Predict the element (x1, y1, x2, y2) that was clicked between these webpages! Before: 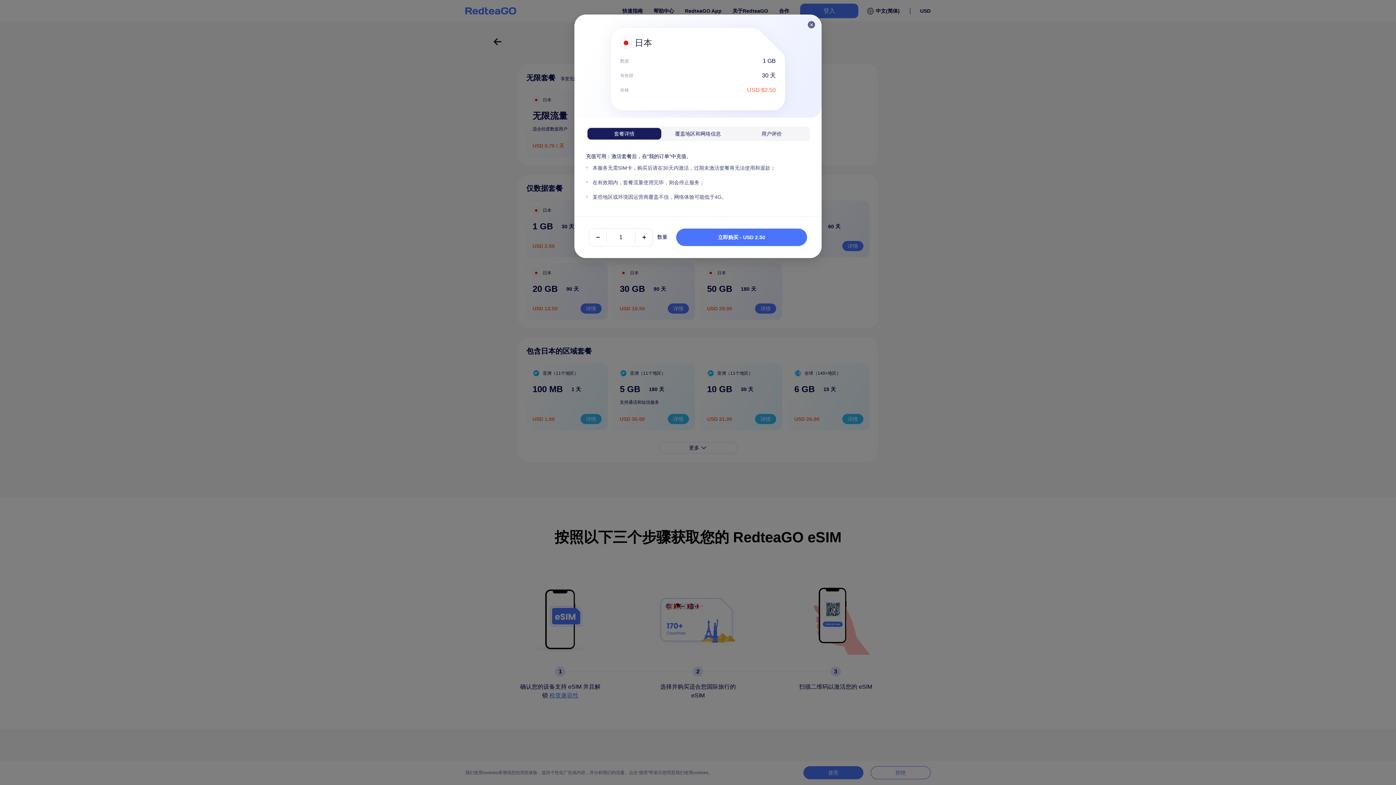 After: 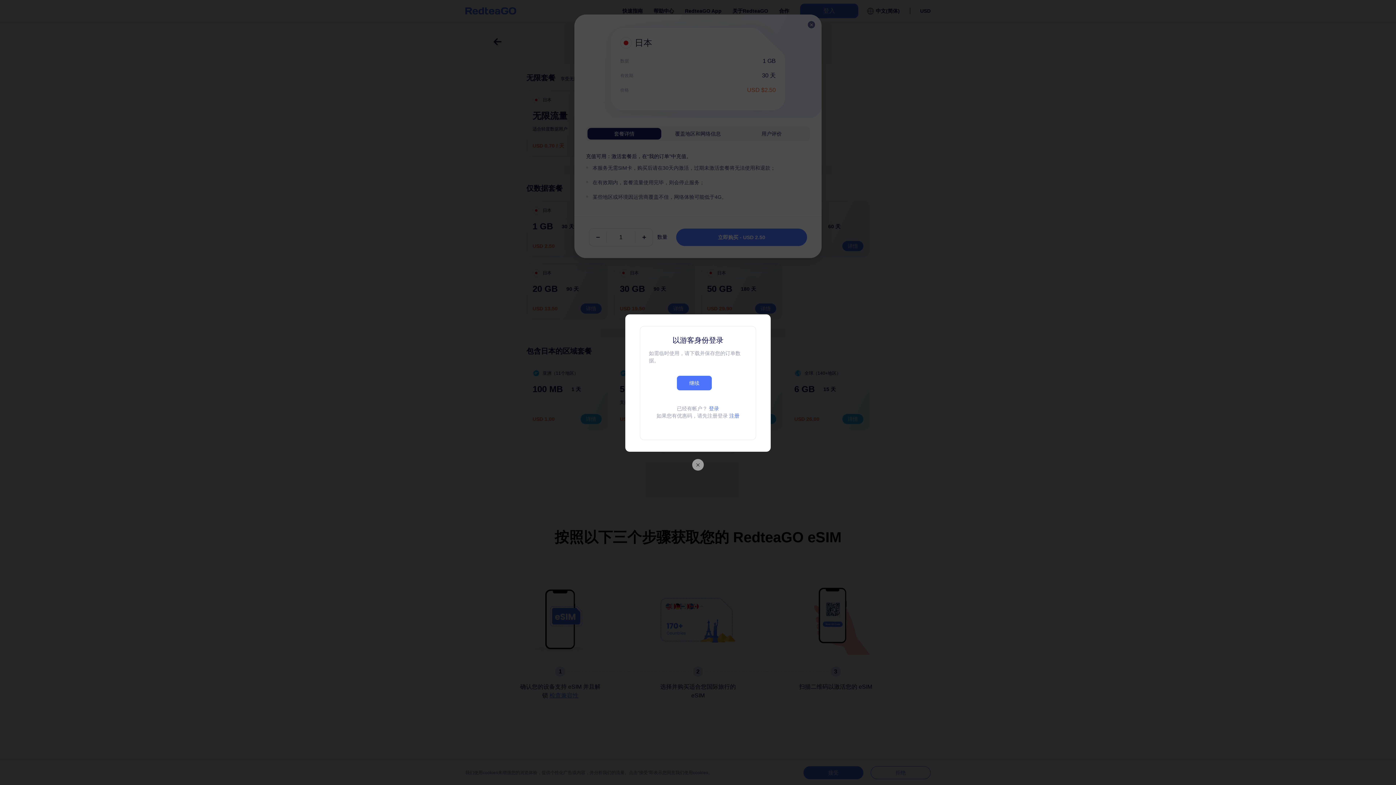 Action: label: 立即购买 - USD 2.50 bbox: (676, 228, 807, 246)